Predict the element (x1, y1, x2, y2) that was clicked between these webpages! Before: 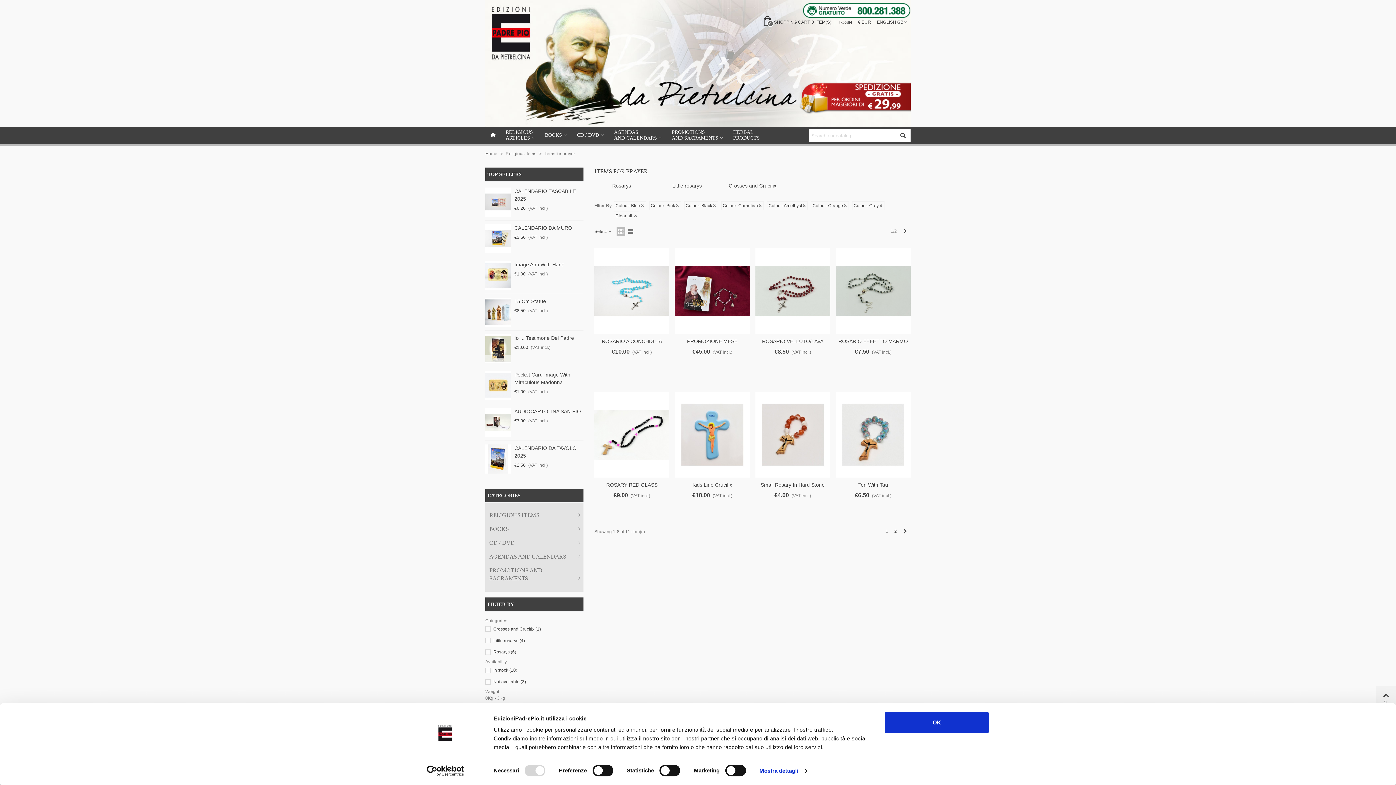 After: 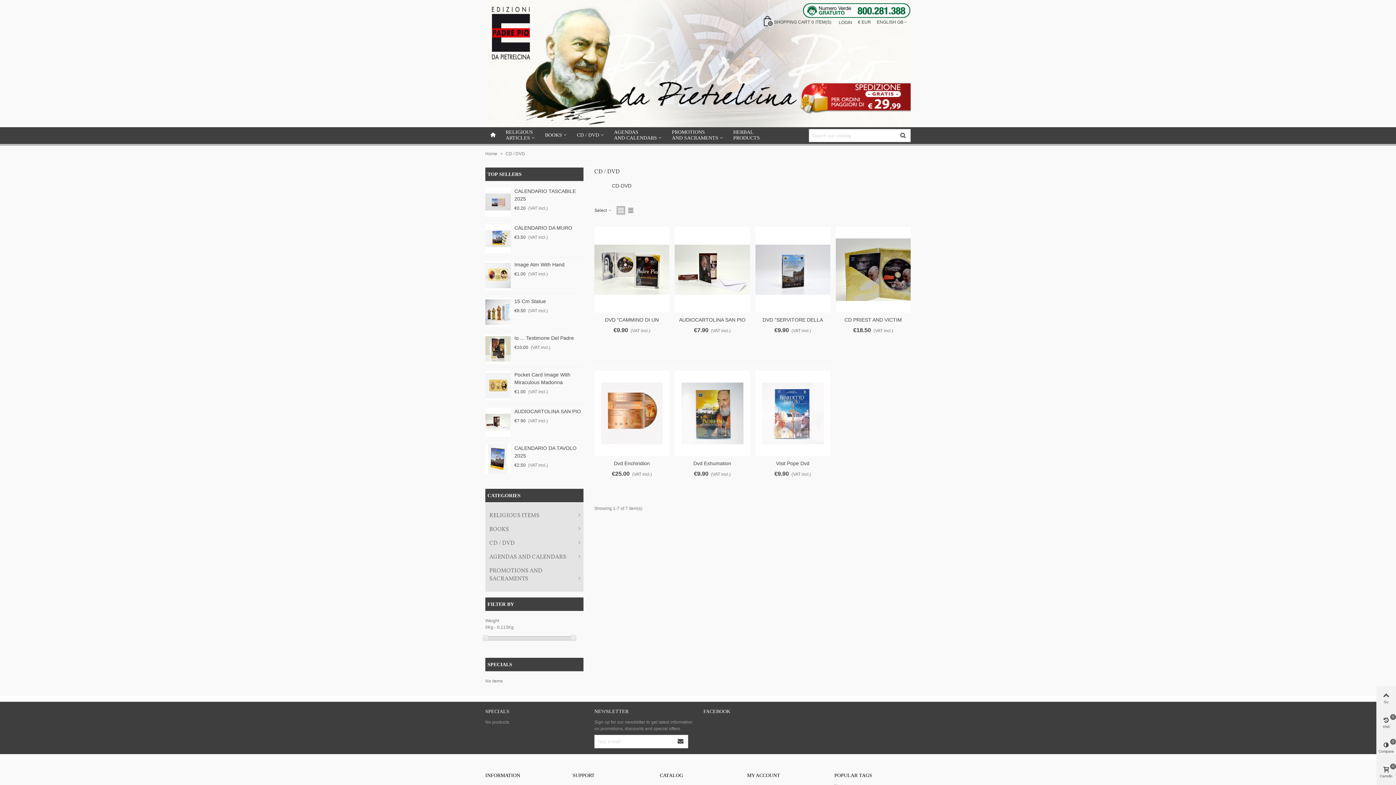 Action: label: CD / DVD bbox: (485, 536, 583, 550)